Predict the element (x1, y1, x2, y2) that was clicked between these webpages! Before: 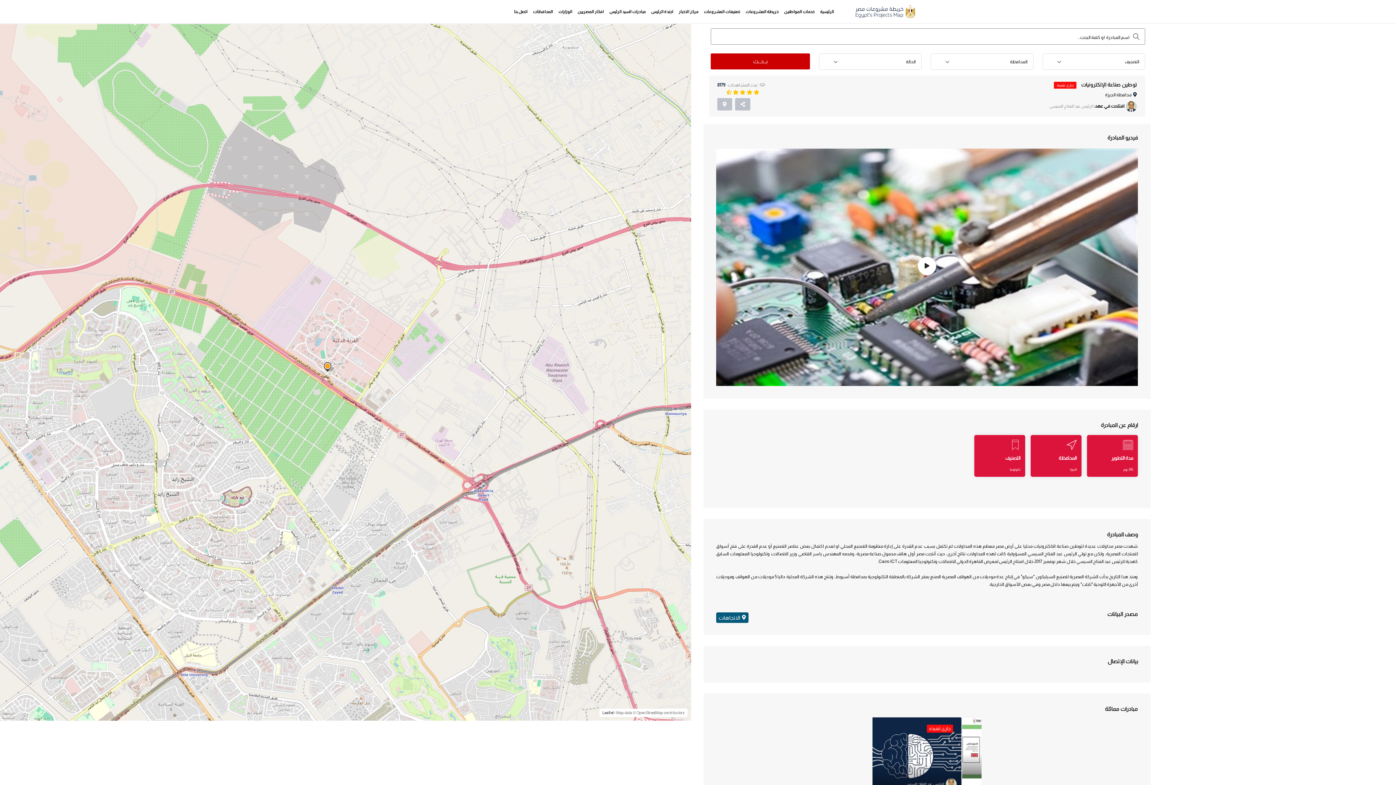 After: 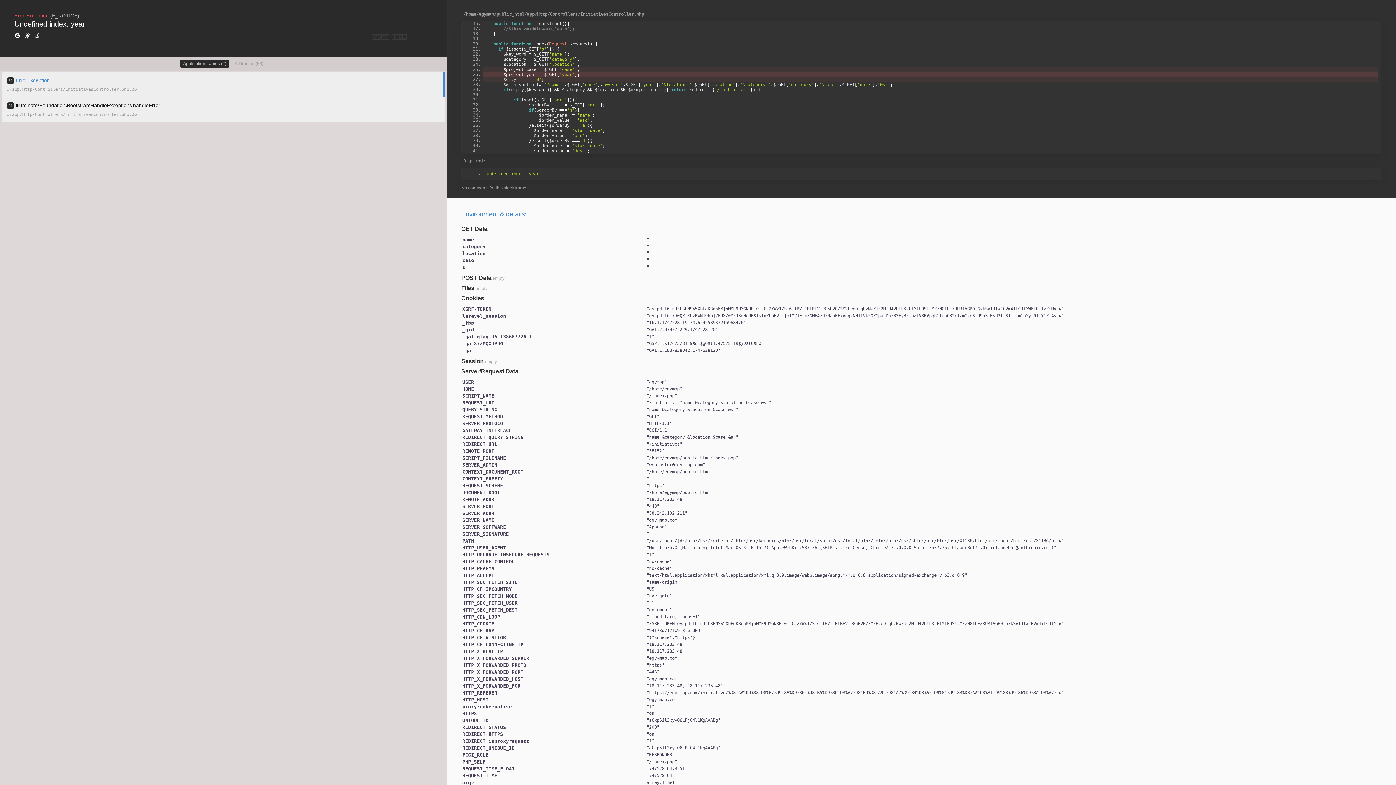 Action: label: بــحــث bbox: (710, 53, 810, 69)